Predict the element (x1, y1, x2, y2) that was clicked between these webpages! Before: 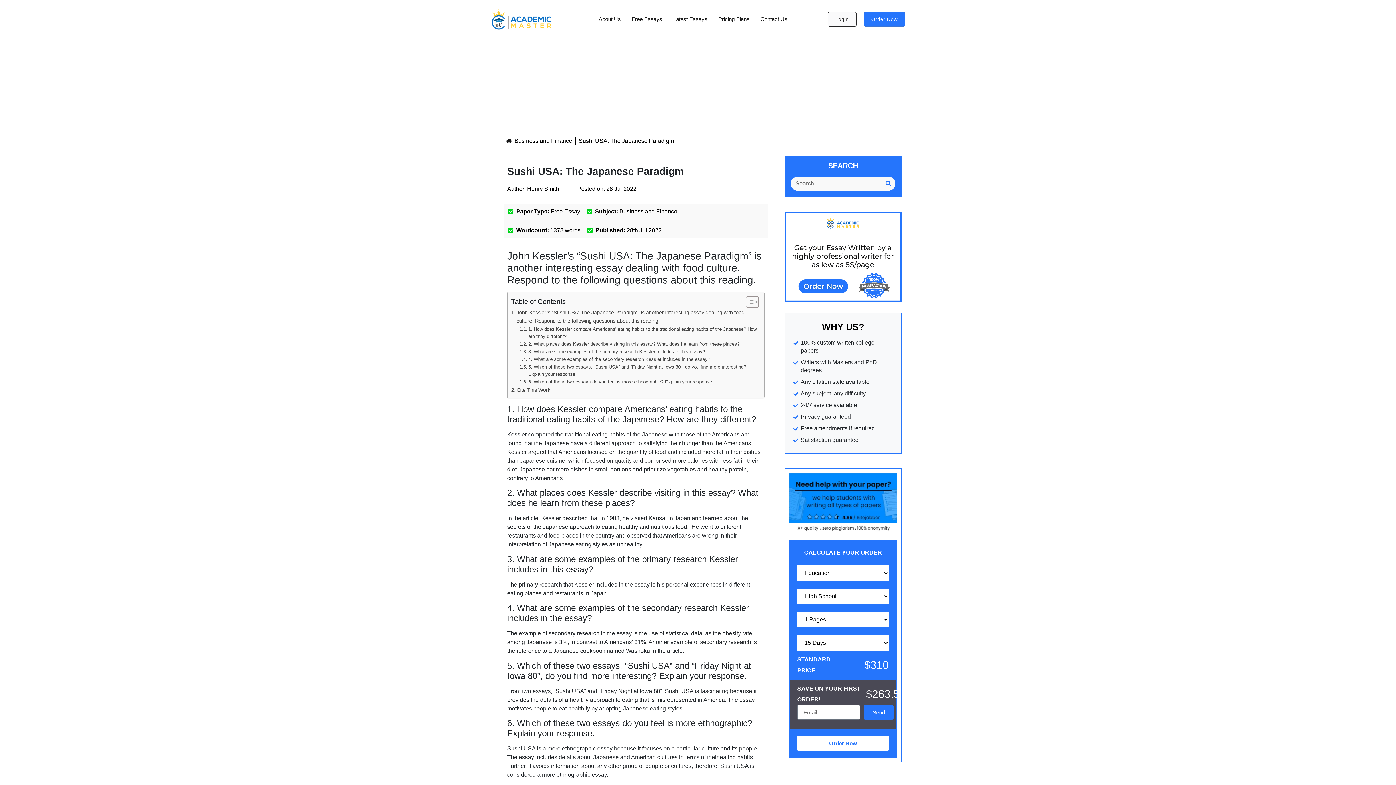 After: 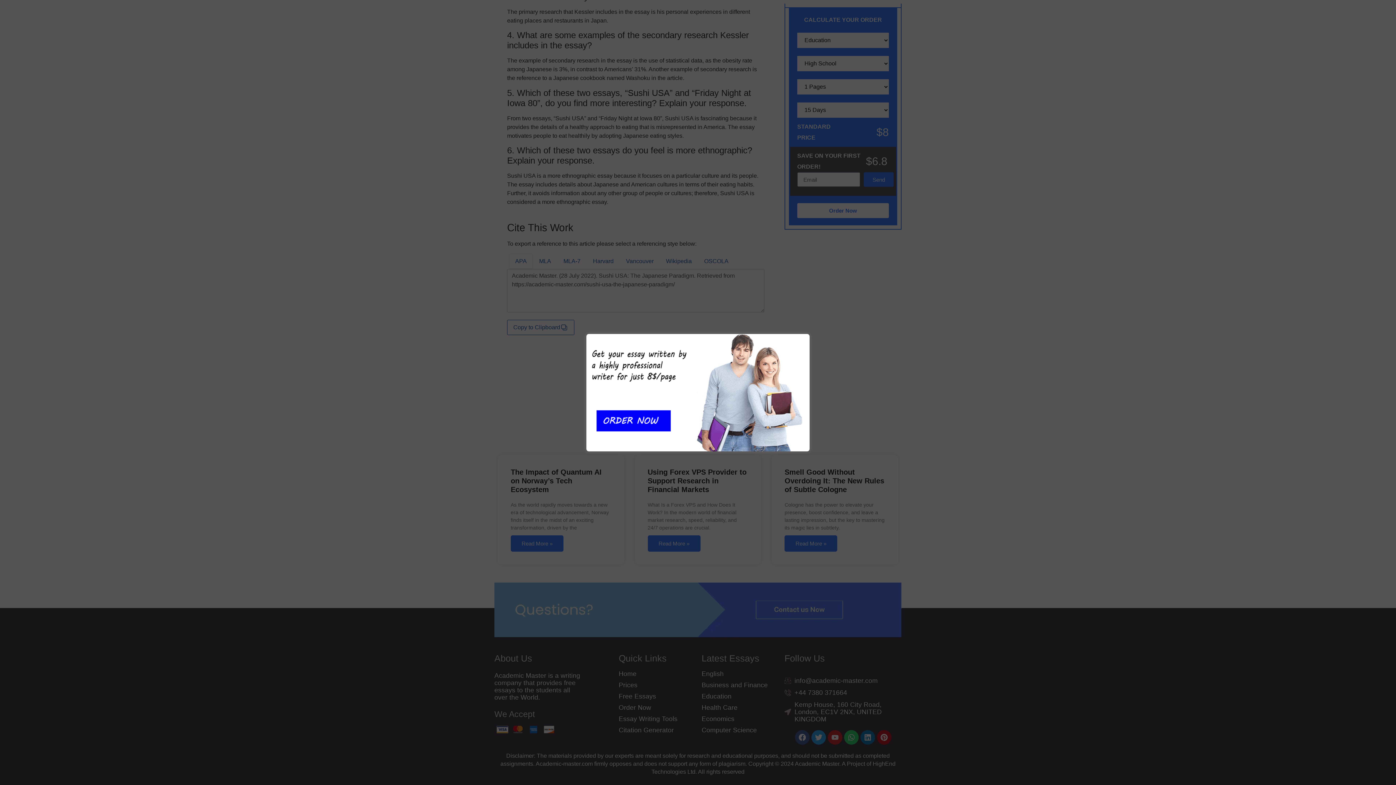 Action: label: Cite This Work bbox: (511, 386, 550, 394)